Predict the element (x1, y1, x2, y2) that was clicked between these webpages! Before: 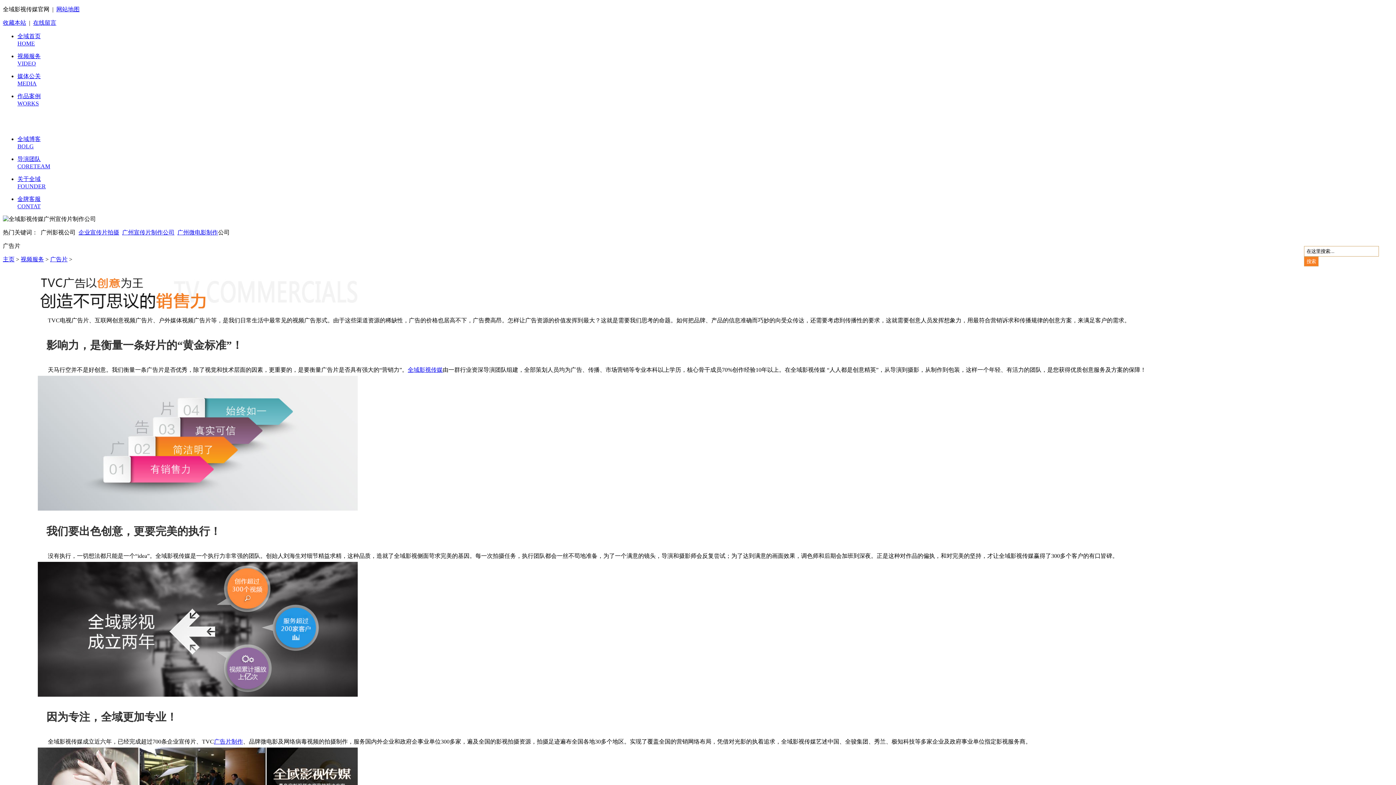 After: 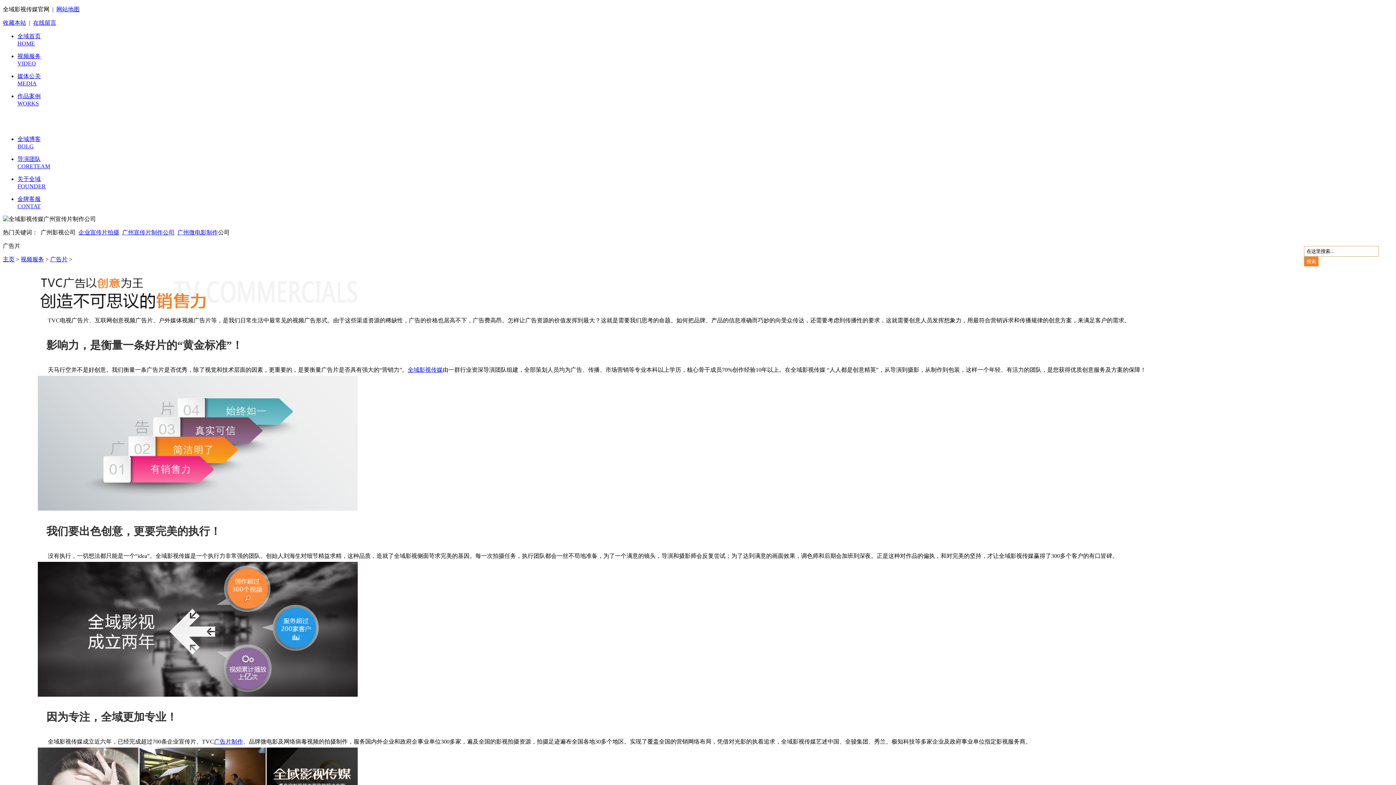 Action: bbox: (17, 195, 1393, 209) label: 金牌客服
CONTAT